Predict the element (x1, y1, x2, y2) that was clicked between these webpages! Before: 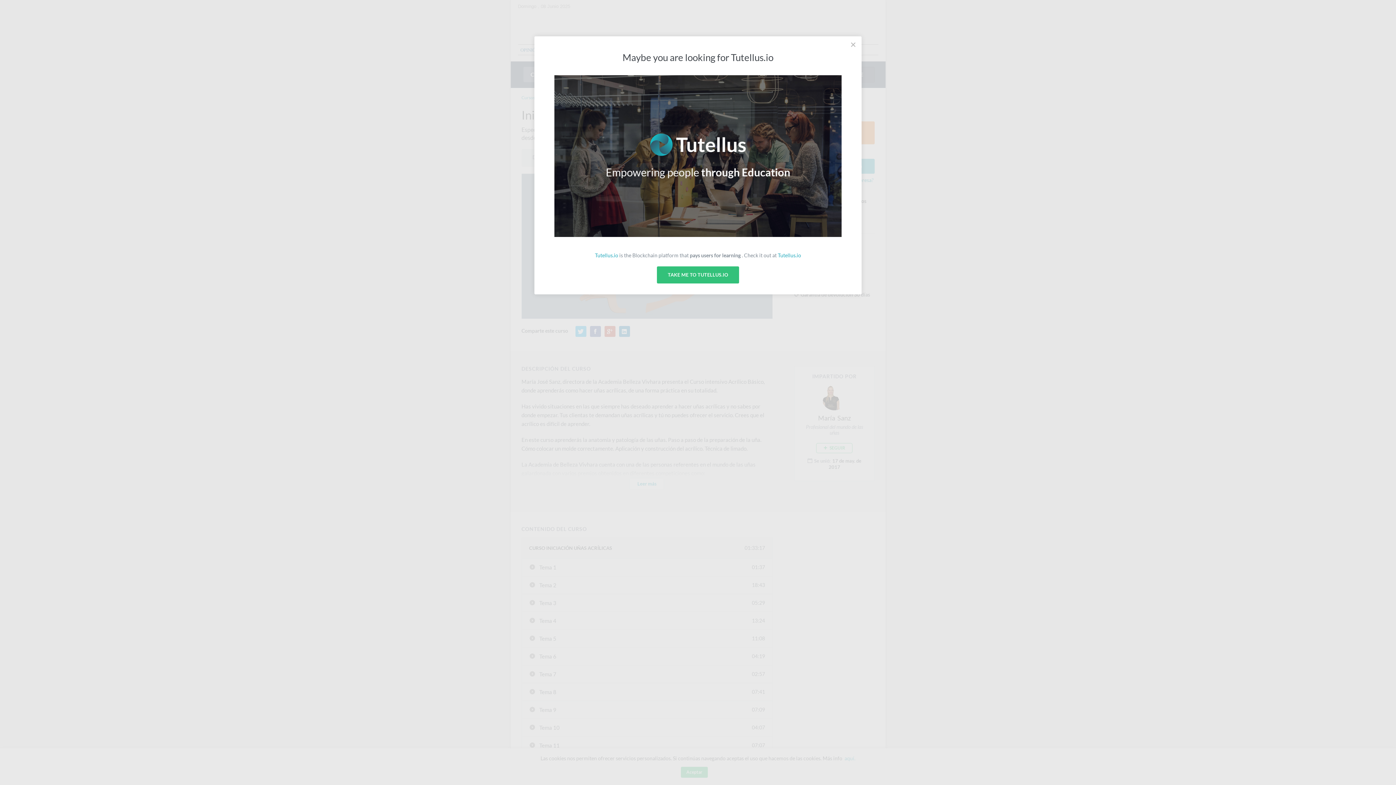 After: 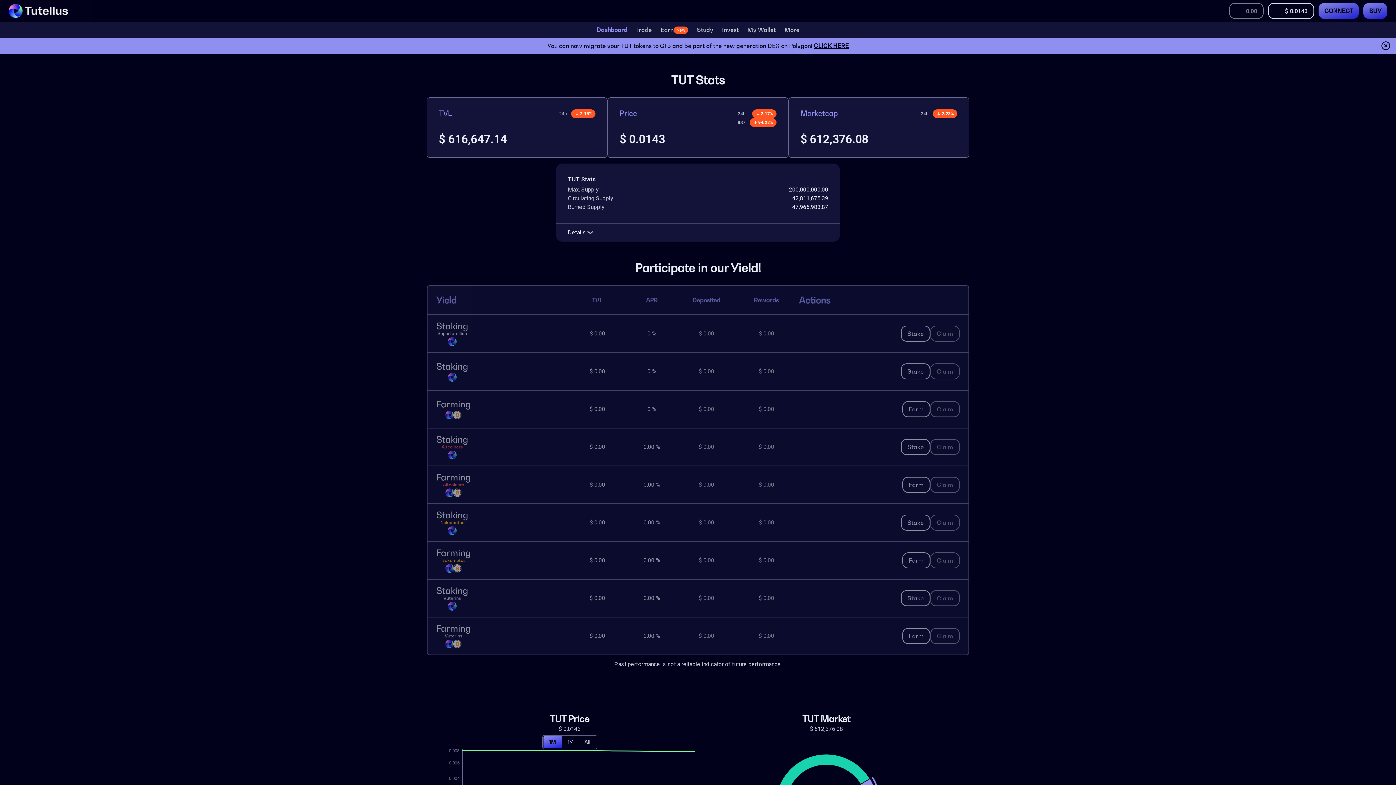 Action: label: Tutellus.io bbox: (595, 252, 618, 258)